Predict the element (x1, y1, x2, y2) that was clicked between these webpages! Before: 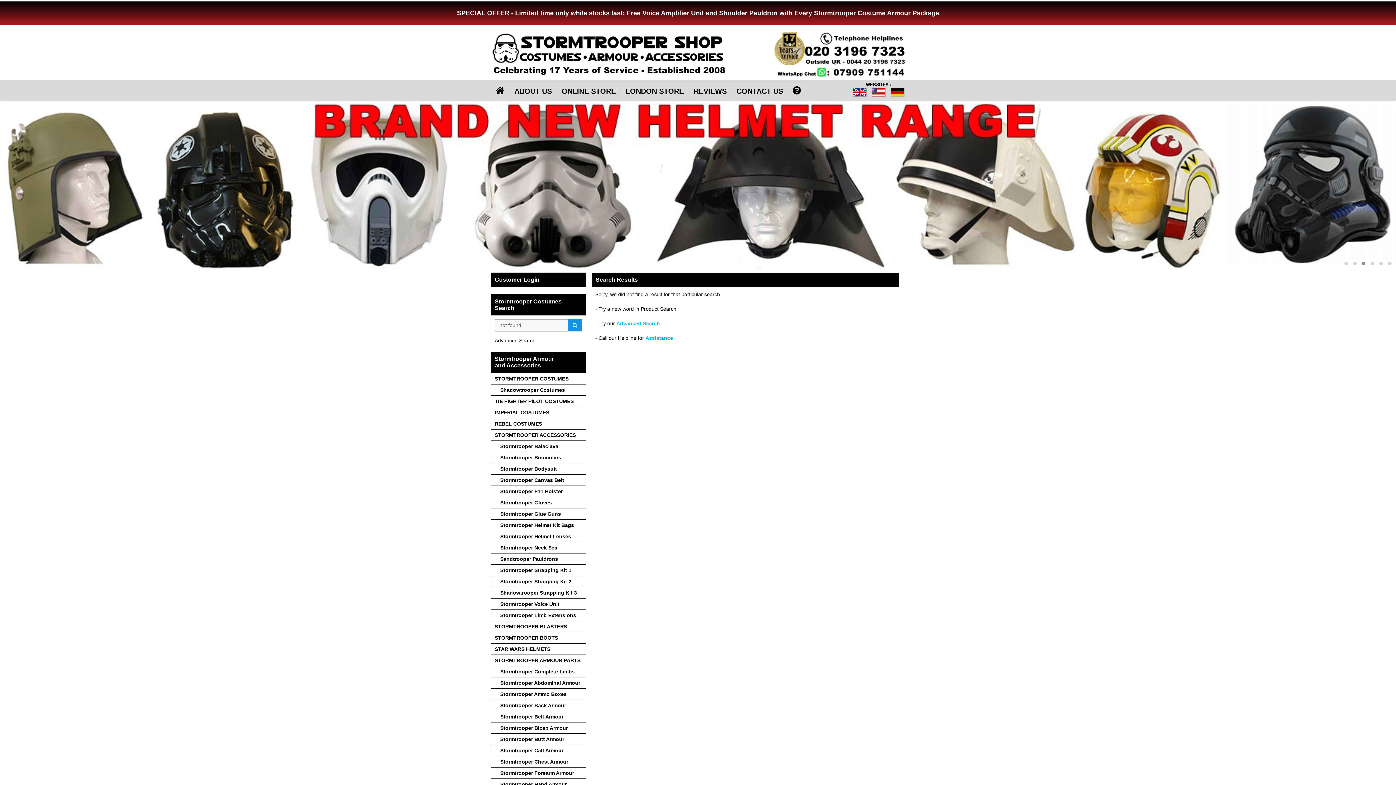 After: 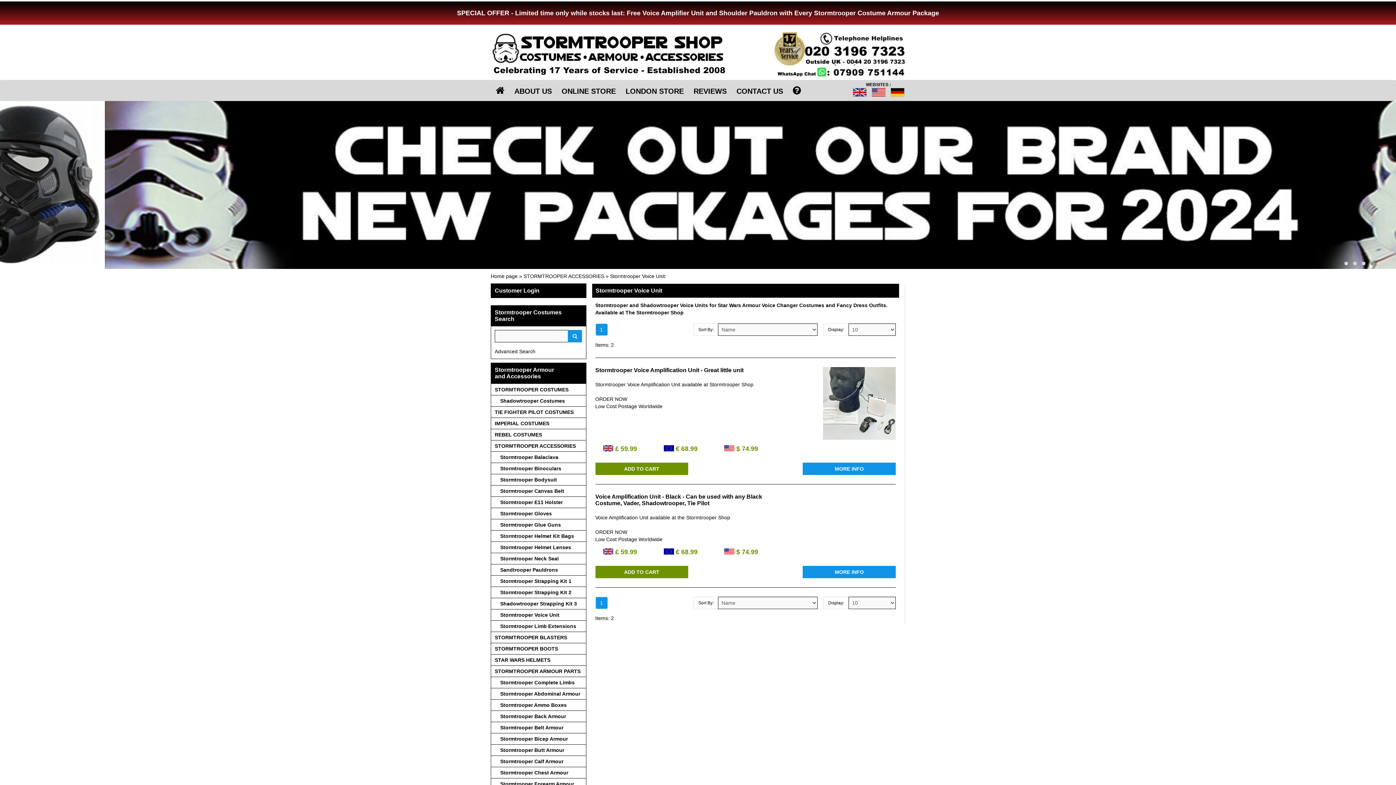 Action: label: Stormtrooper Voice Unit bbox: (496, 598, 586, 609)